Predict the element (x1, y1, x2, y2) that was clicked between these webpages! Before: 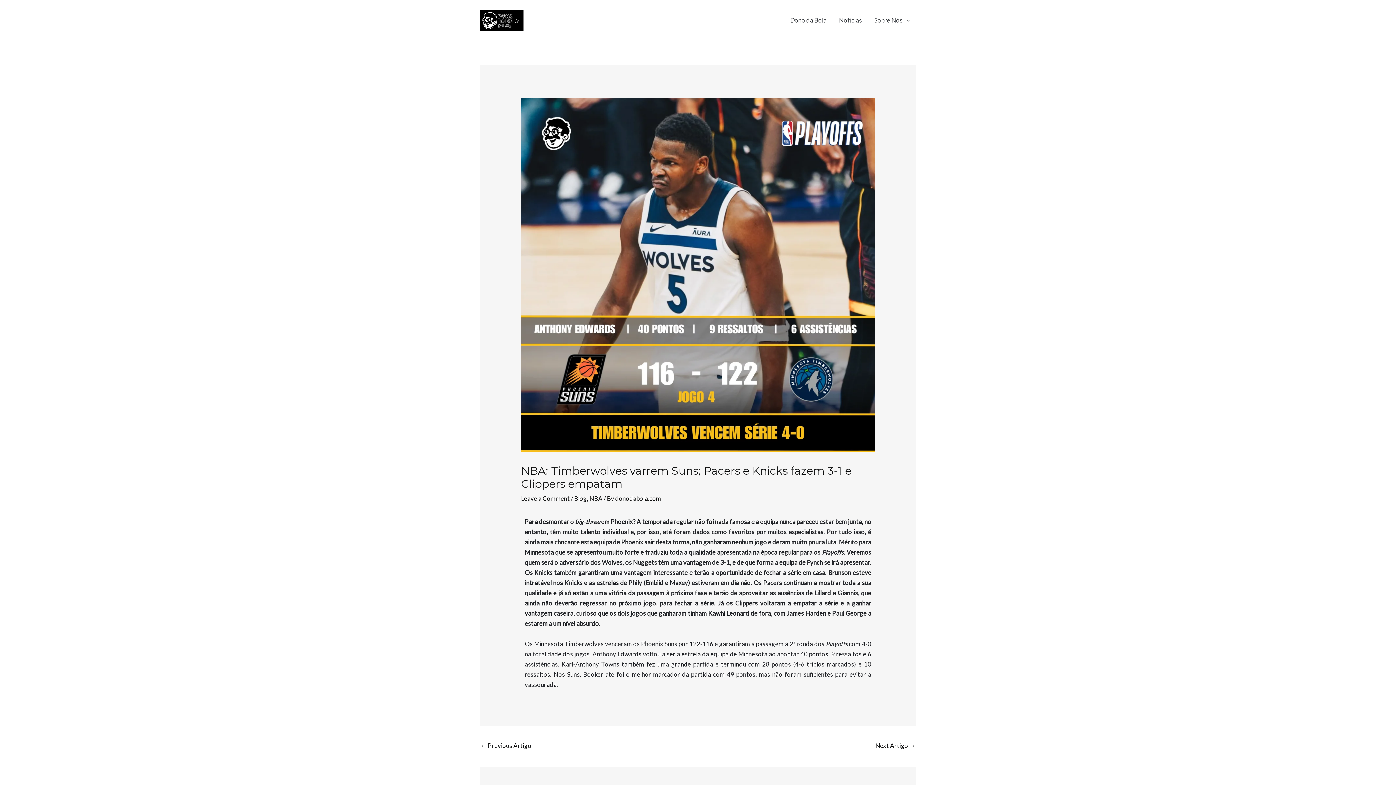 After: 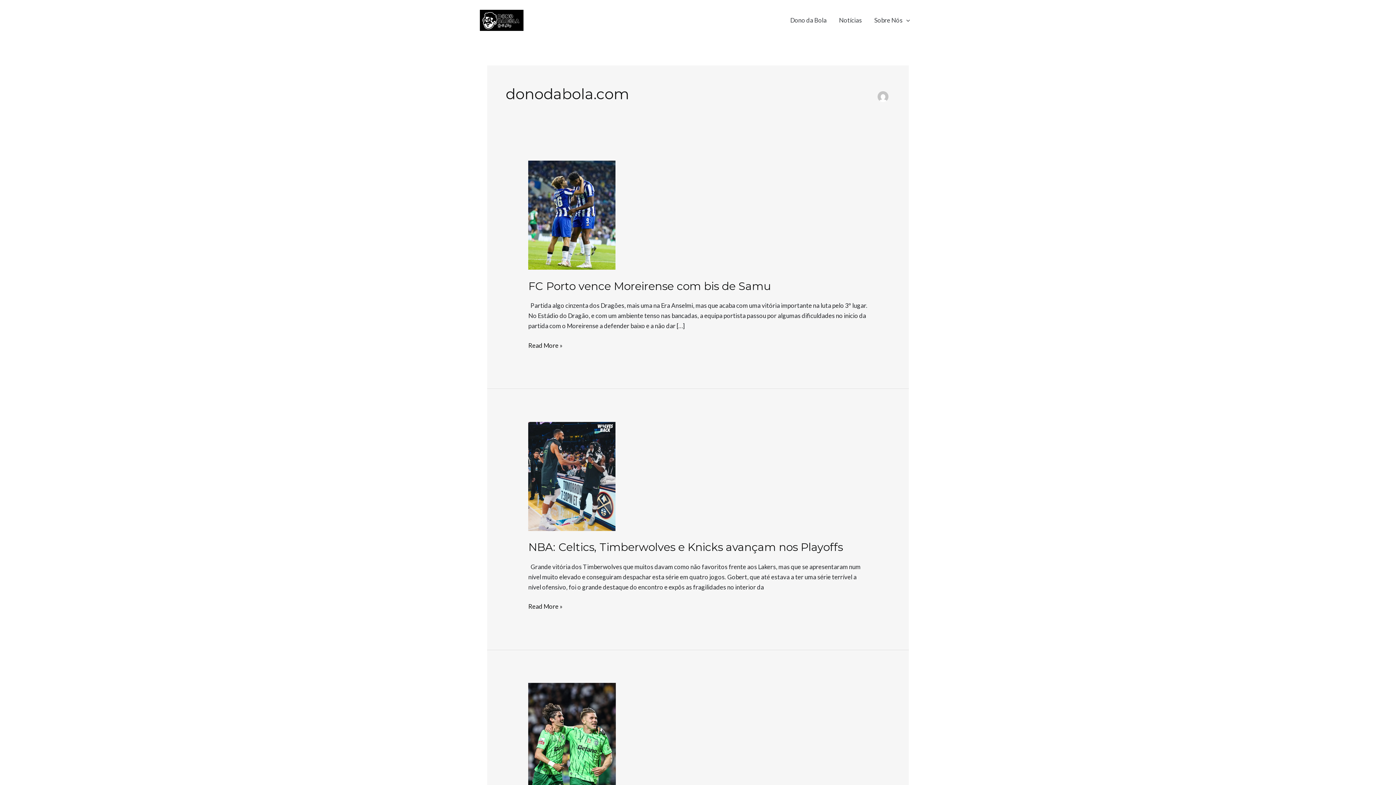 Action: label: donodabola.com bbox: (615, 494, 661, 502)